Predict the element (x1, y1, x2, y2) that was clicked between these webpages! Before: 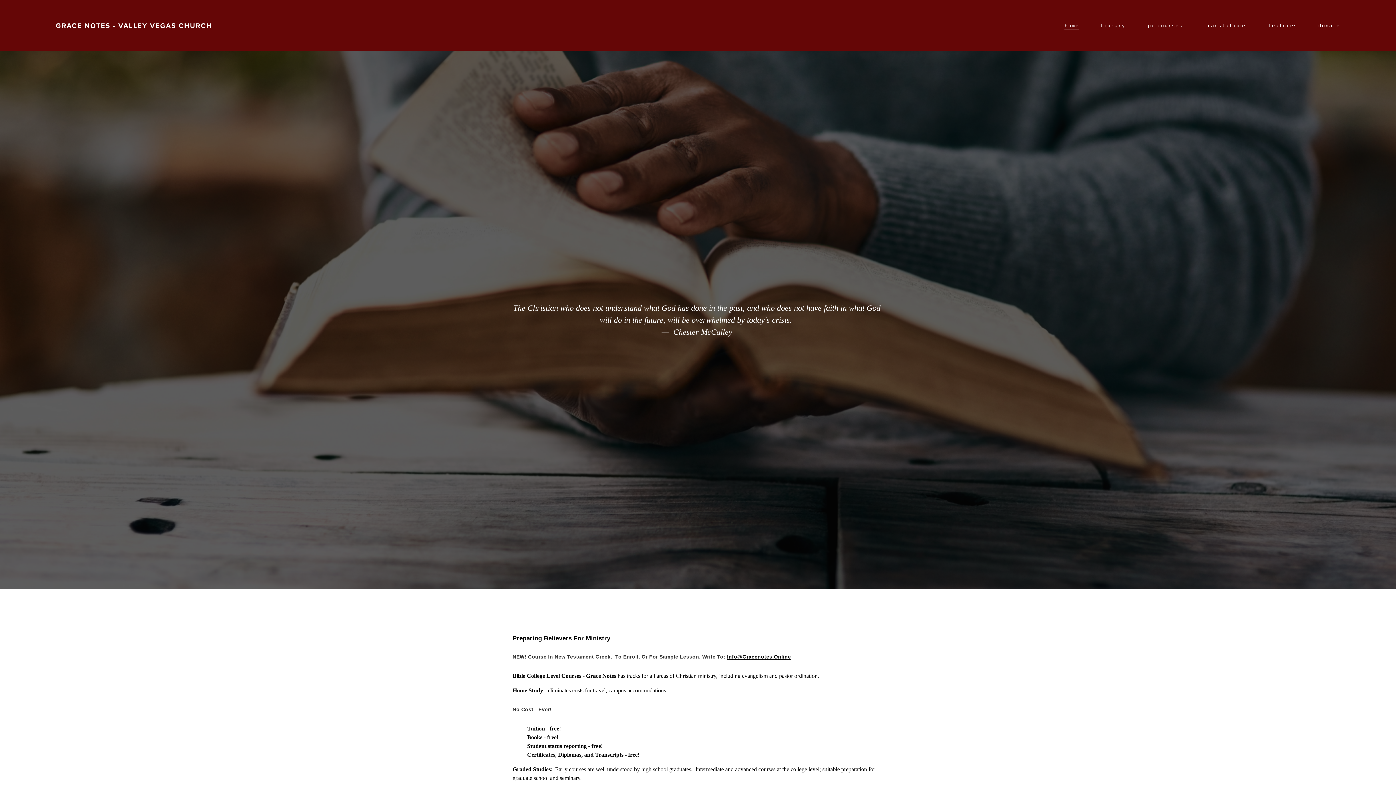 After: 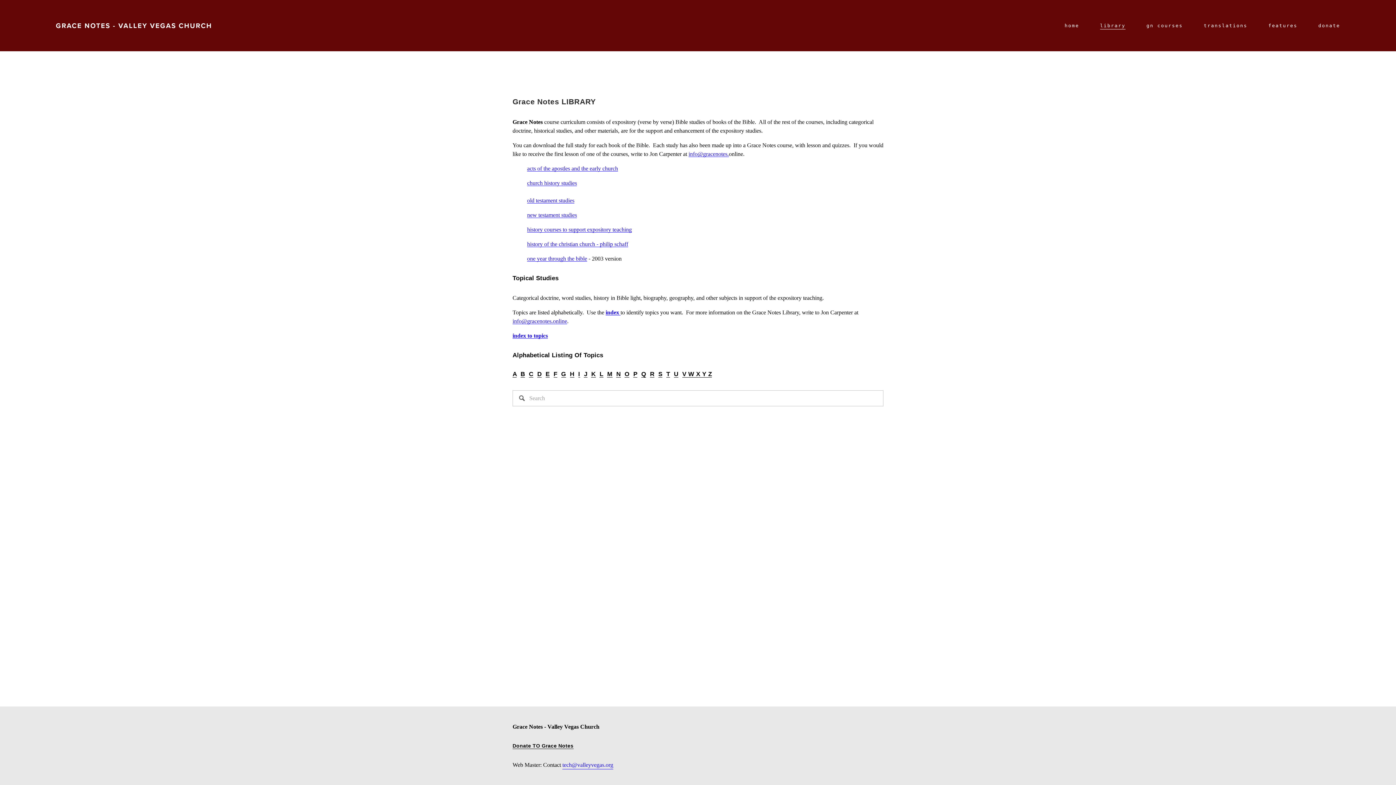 Action: bbox: (1100, 21, 1125, 30) label: library